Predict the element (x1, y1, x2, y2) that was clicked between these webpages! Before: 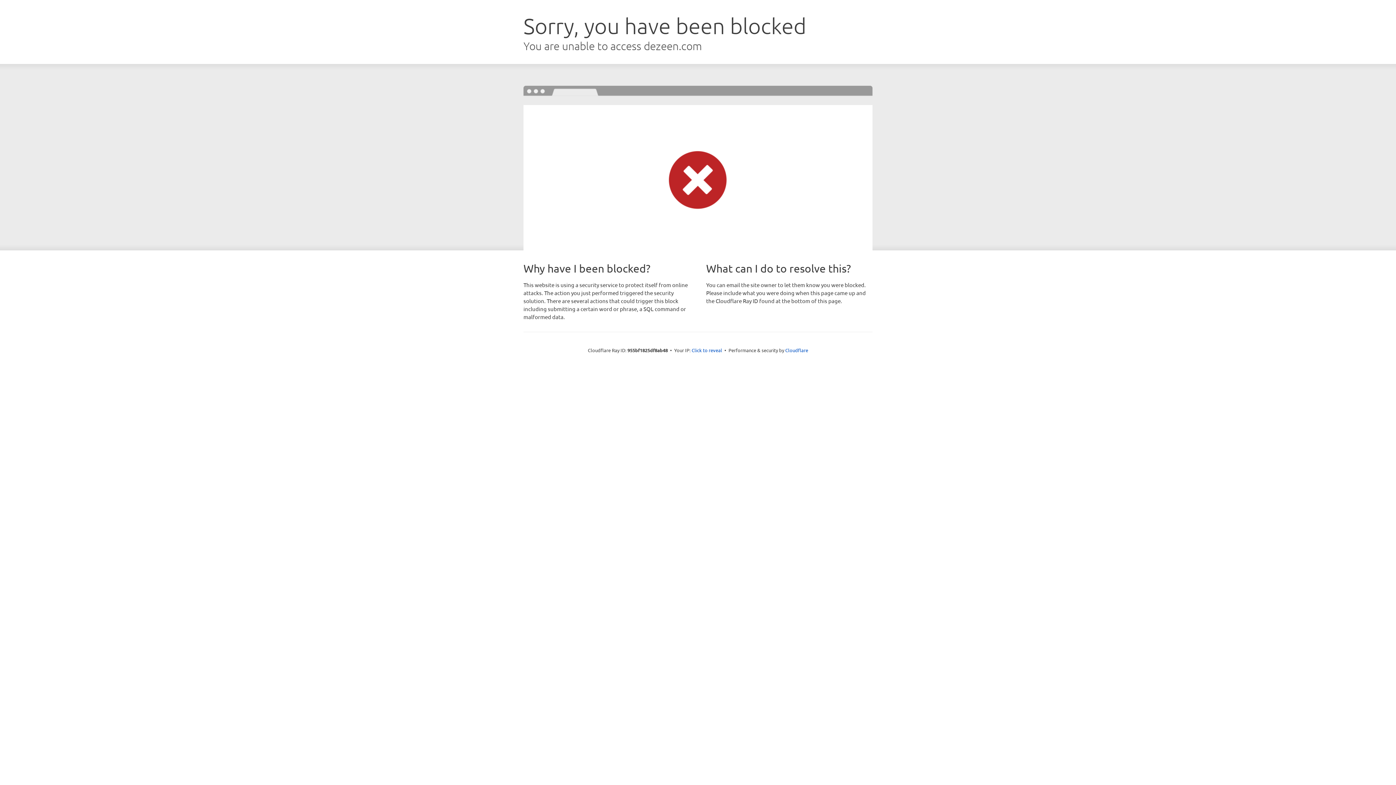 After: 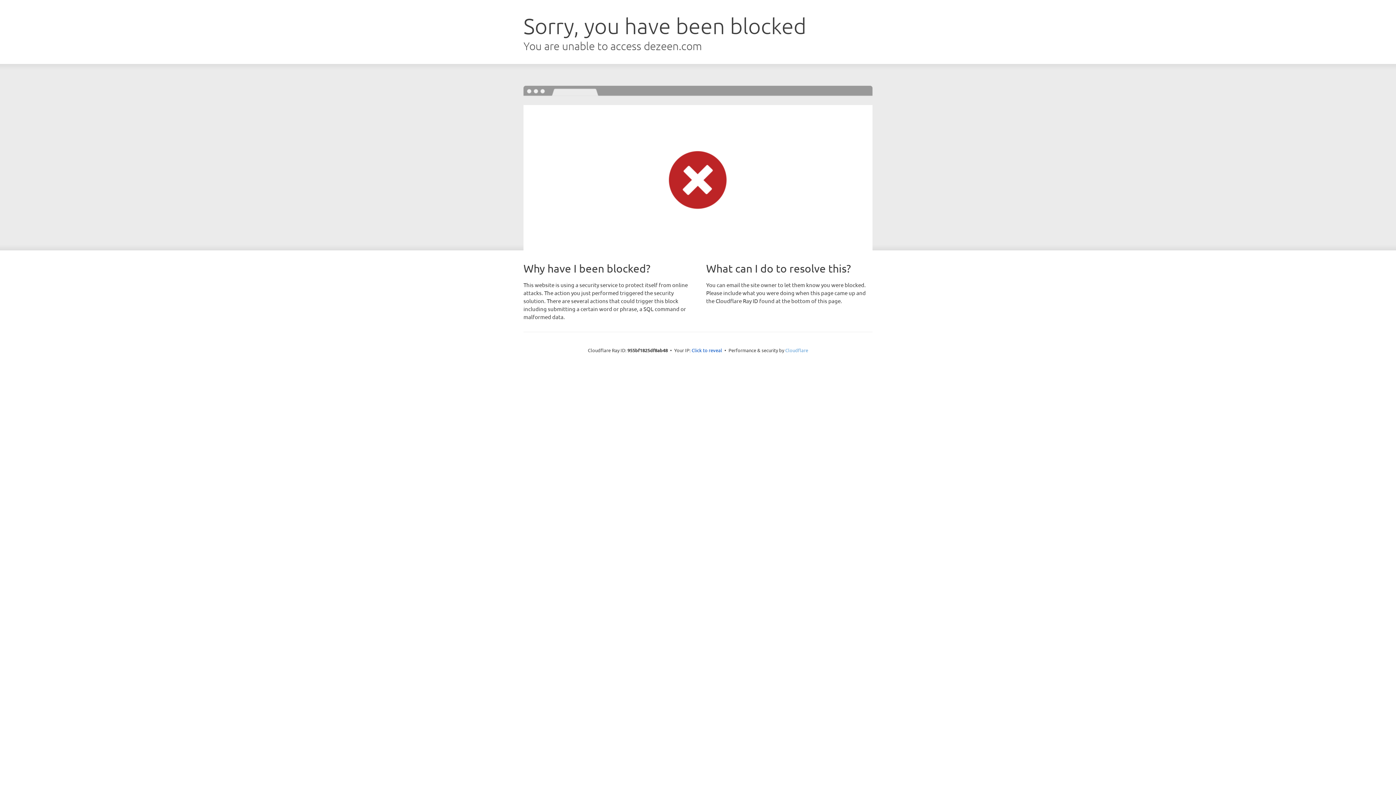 Action: bbox: (785, 347, 808, 353) label: Cloudflare